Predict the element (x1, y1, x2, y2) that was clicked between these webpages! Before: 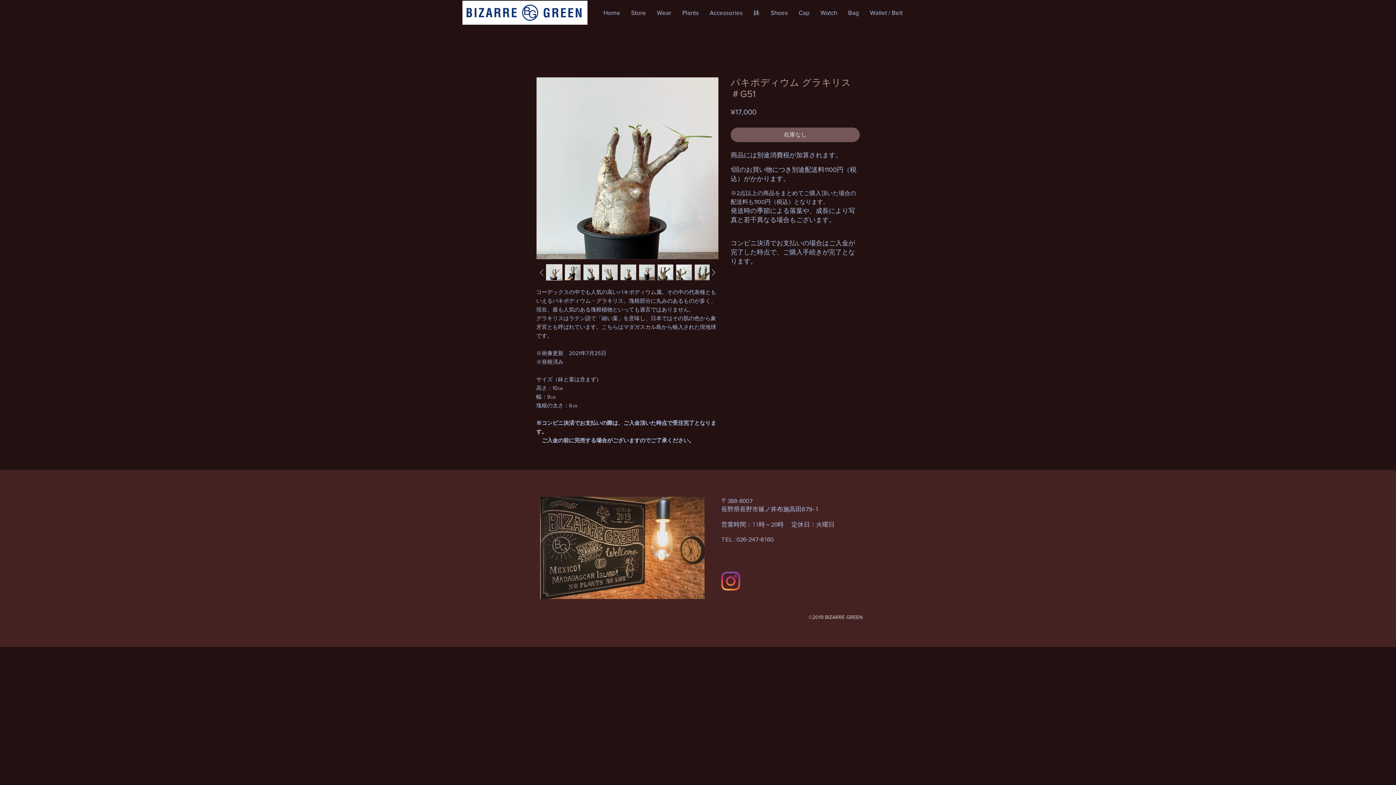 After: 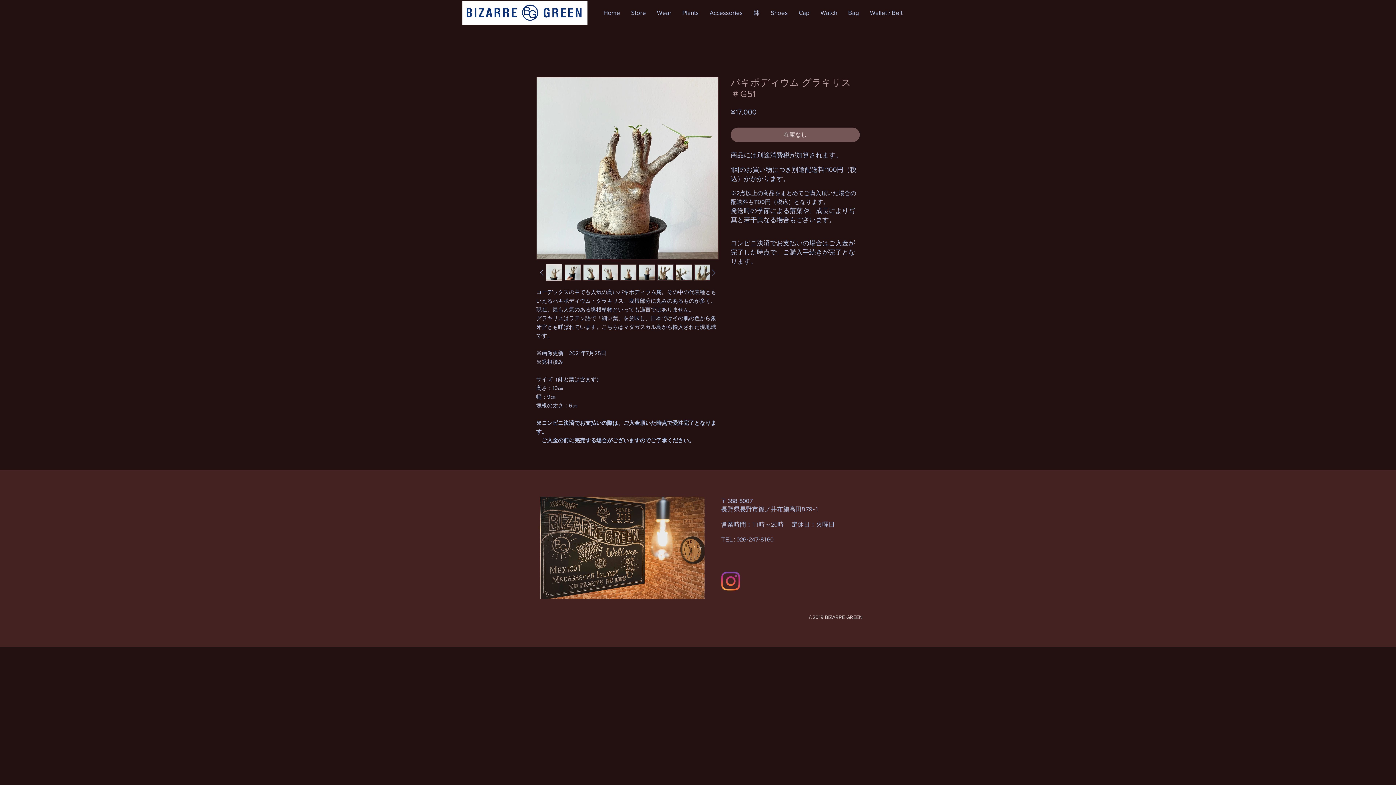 Action: bbox: (601, 264, 618, 280)